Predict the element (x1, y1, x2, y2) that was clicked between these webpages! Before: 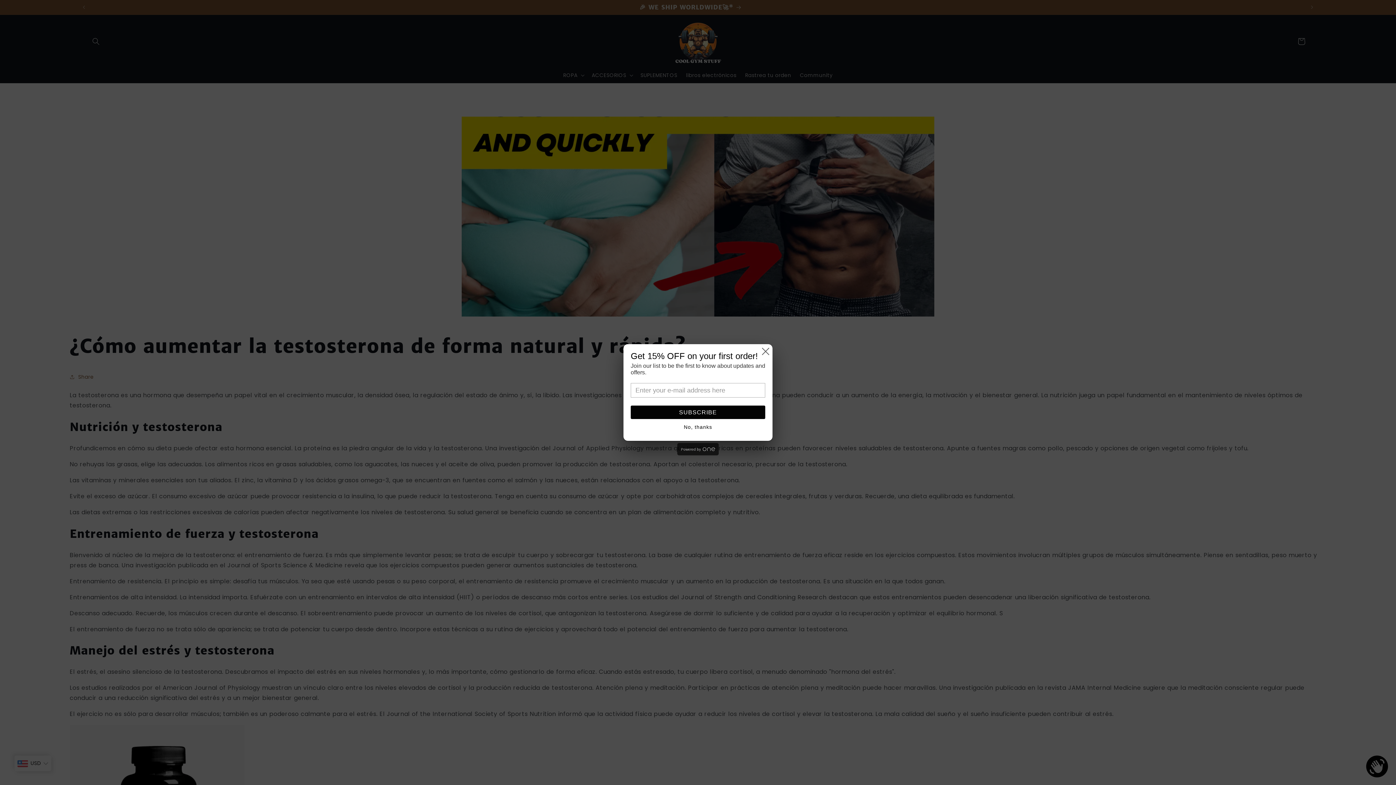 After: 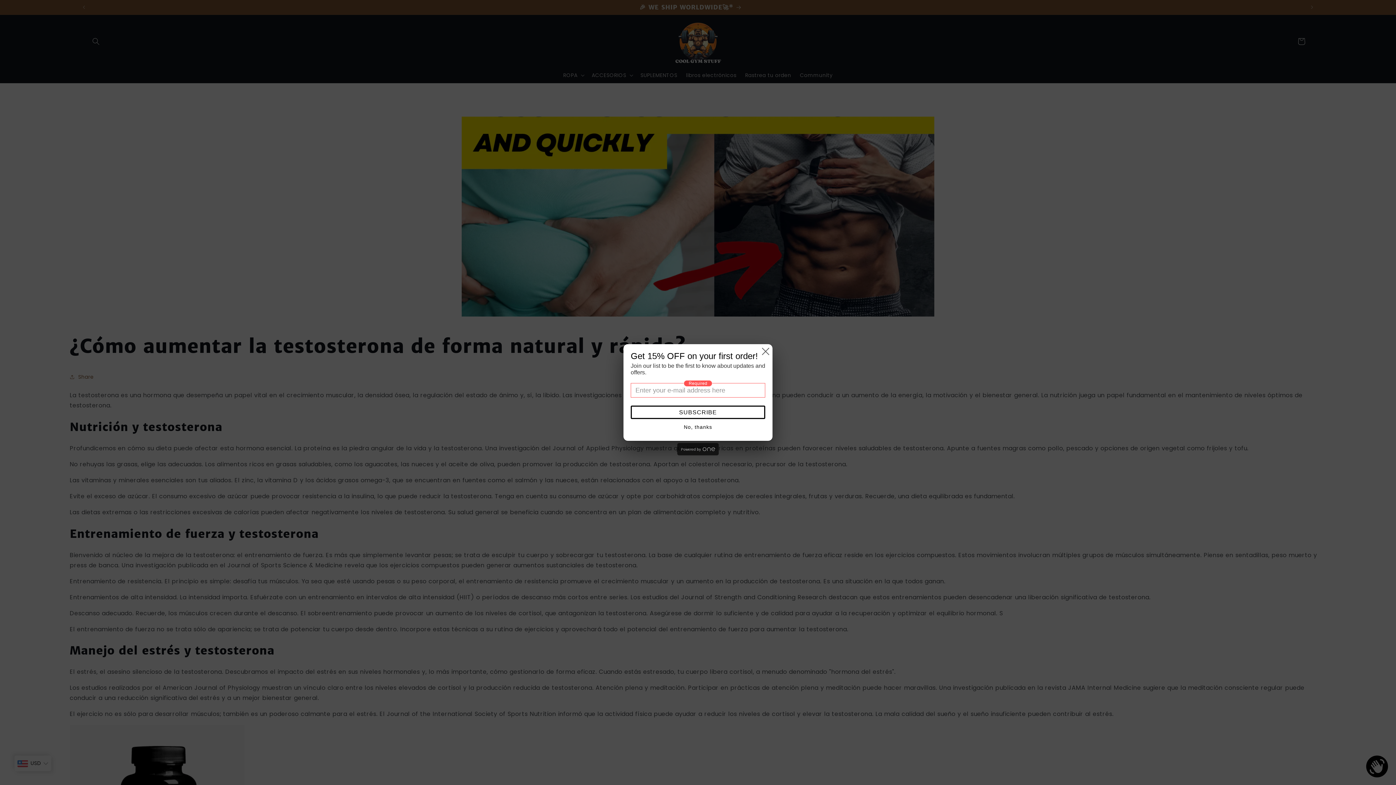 Action: label: SUBSCRIBE bbox: (630, 405, 765, 419)